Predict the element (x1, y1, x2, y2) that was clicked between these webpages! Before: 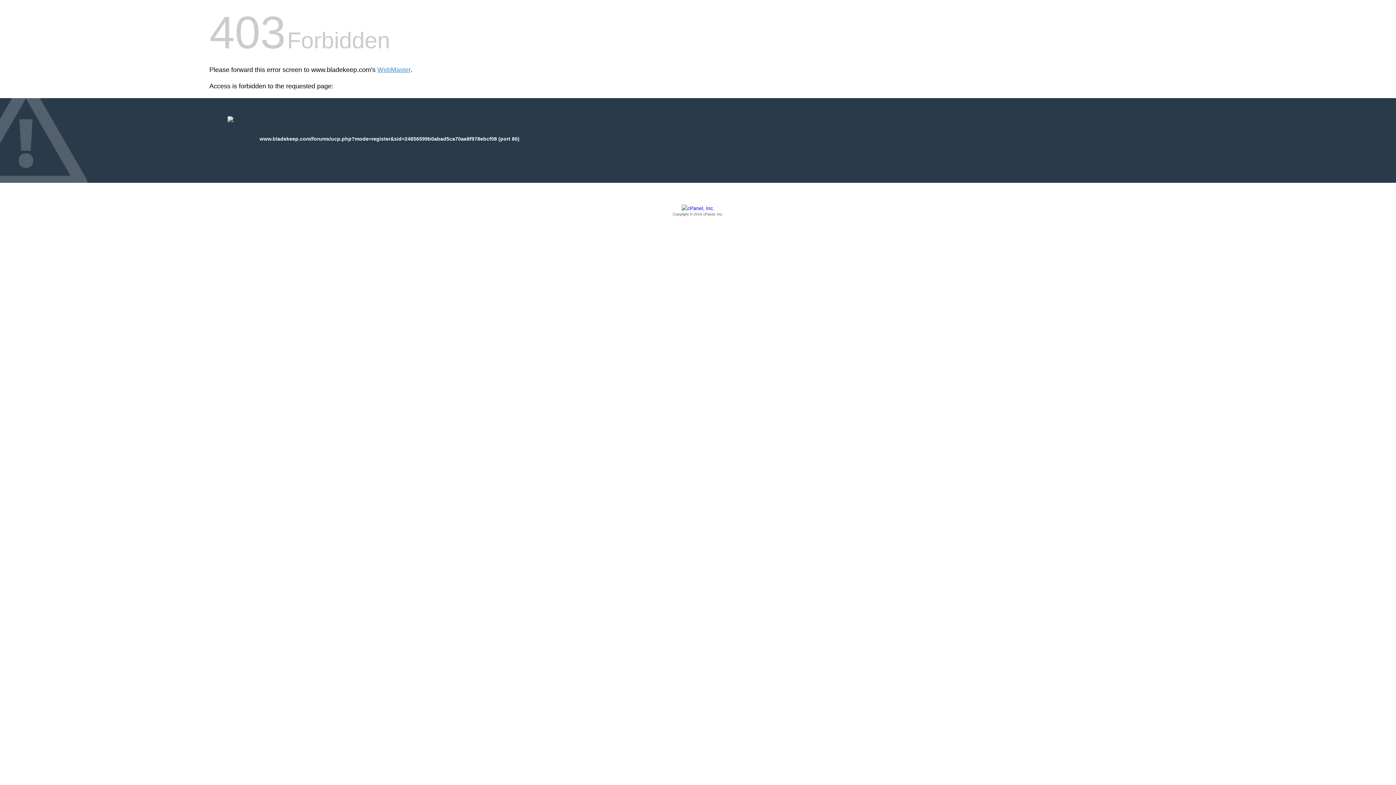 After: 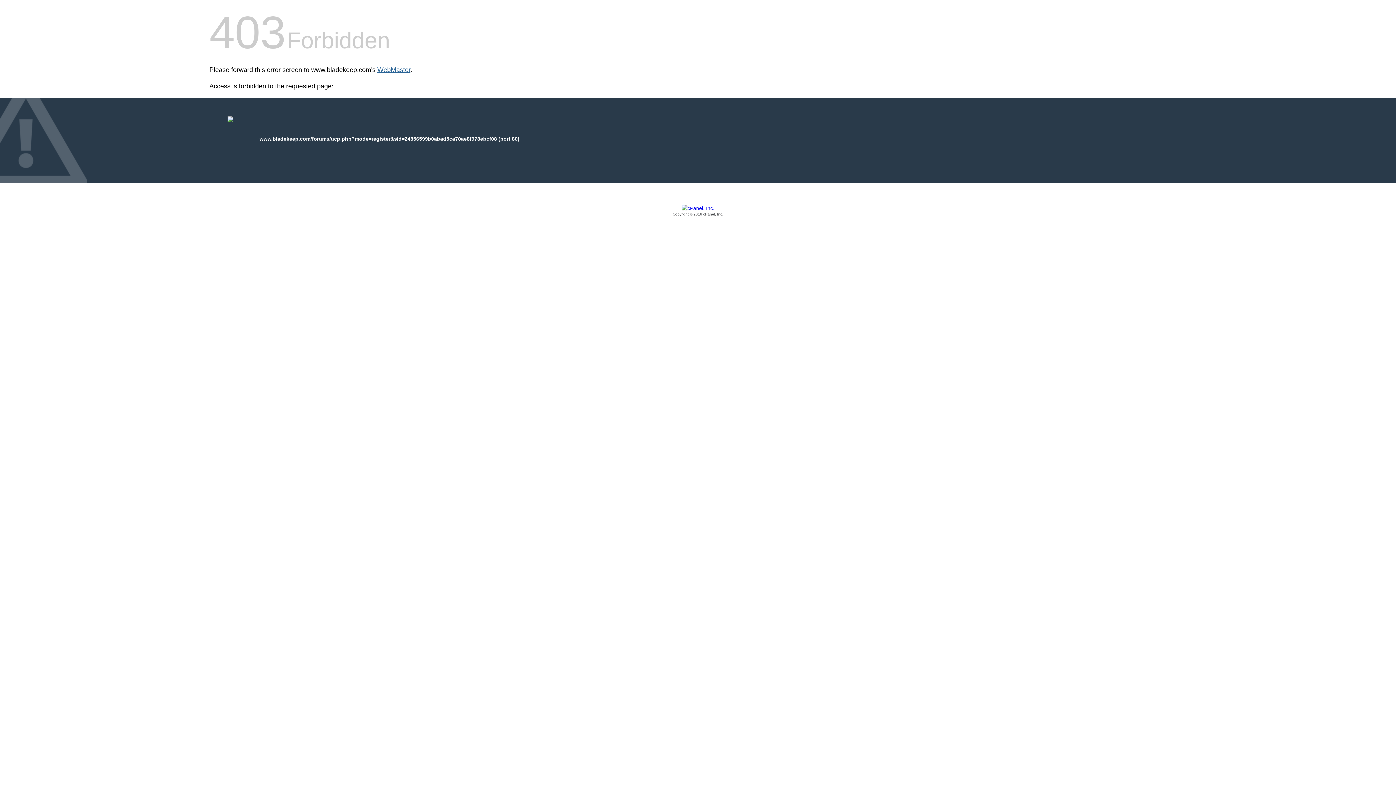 Action: bbox: (377, 66, 410, 73) label: WebMaster